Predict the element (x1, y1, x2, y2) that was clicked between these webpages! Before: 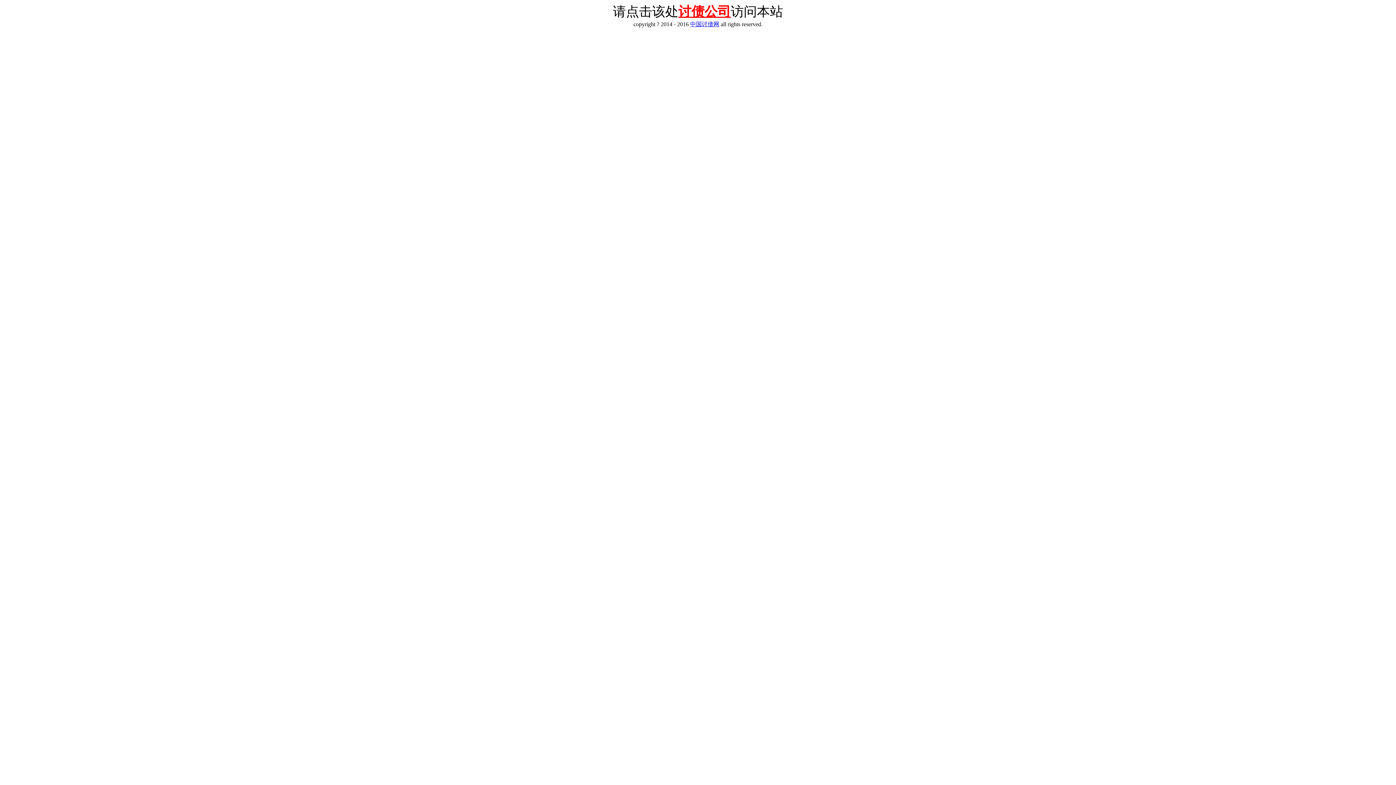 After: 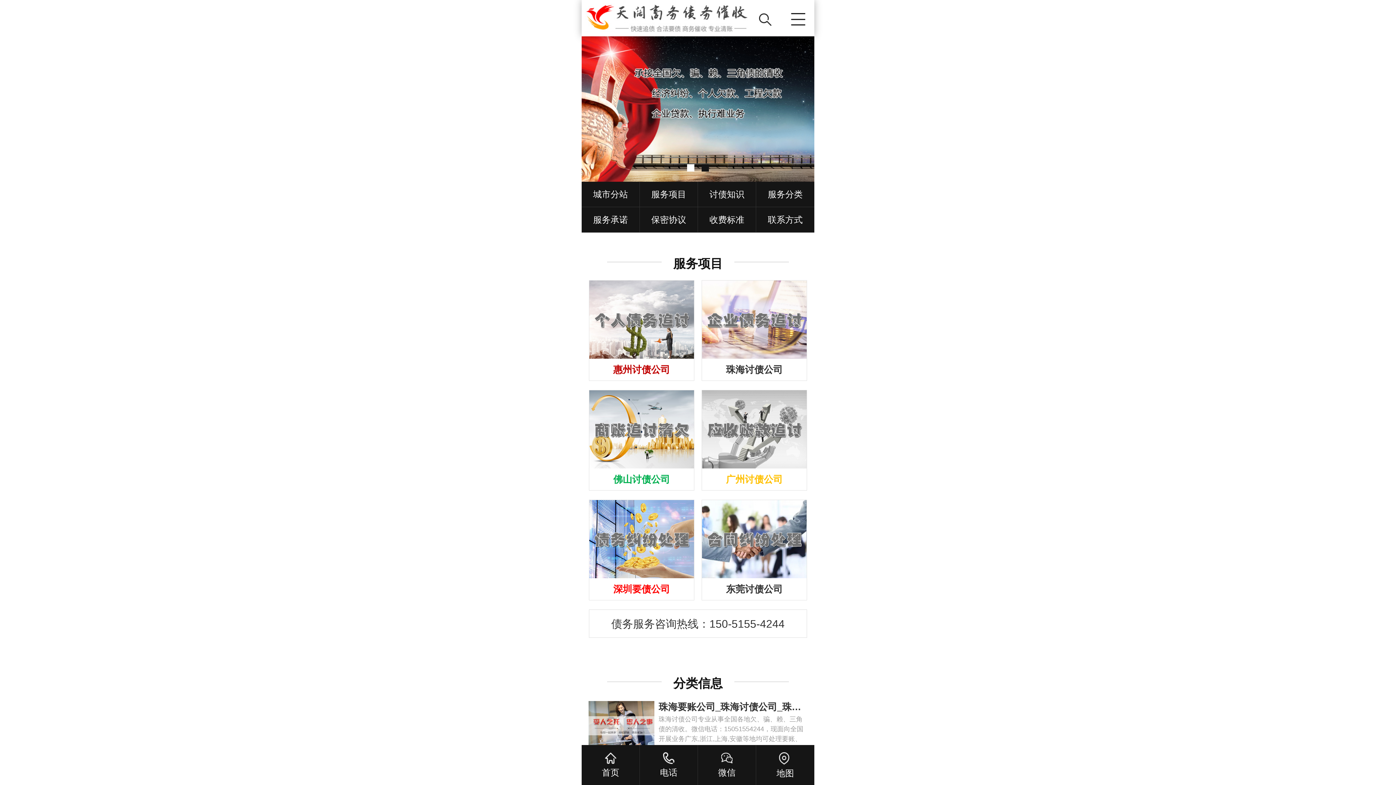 Action: bbox: (678, 4, 730, 18) label: 讨债公司